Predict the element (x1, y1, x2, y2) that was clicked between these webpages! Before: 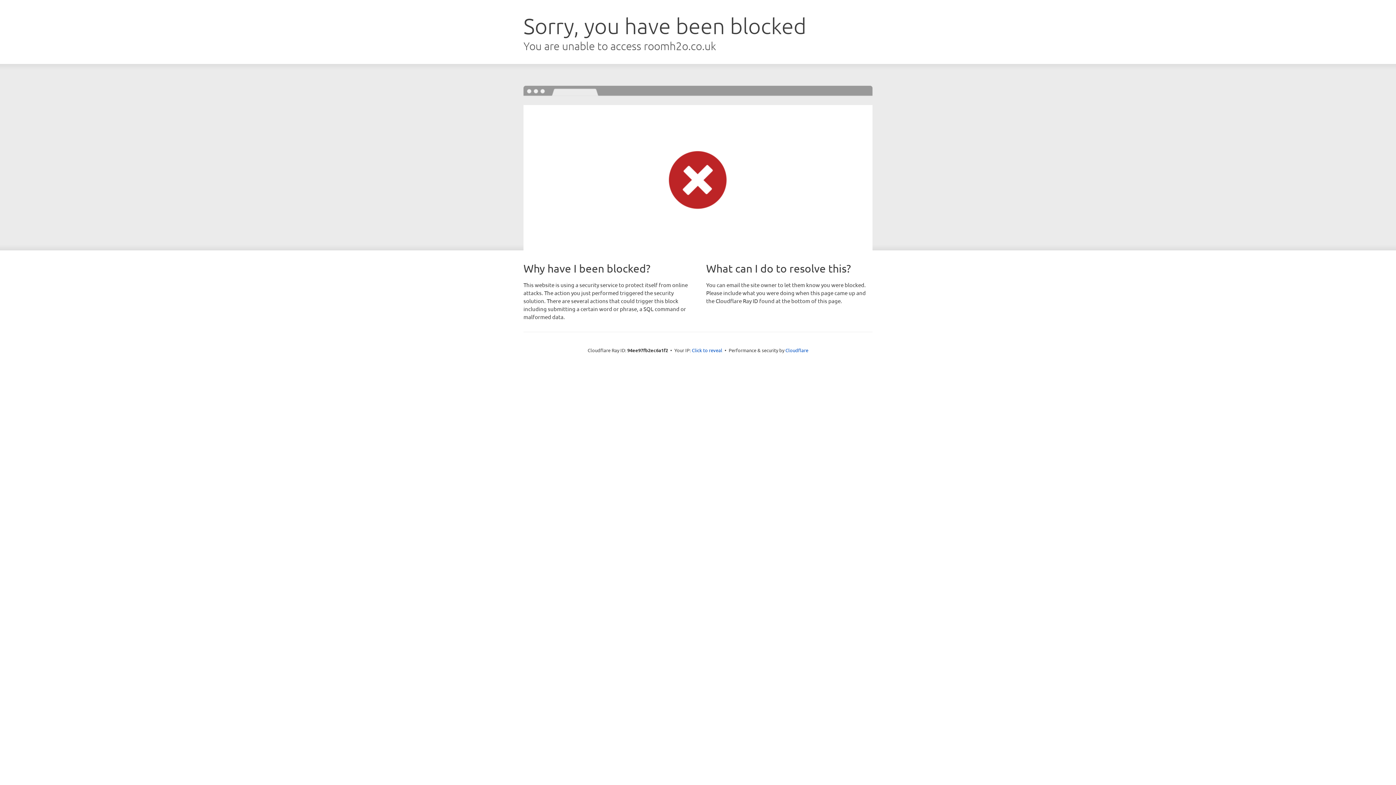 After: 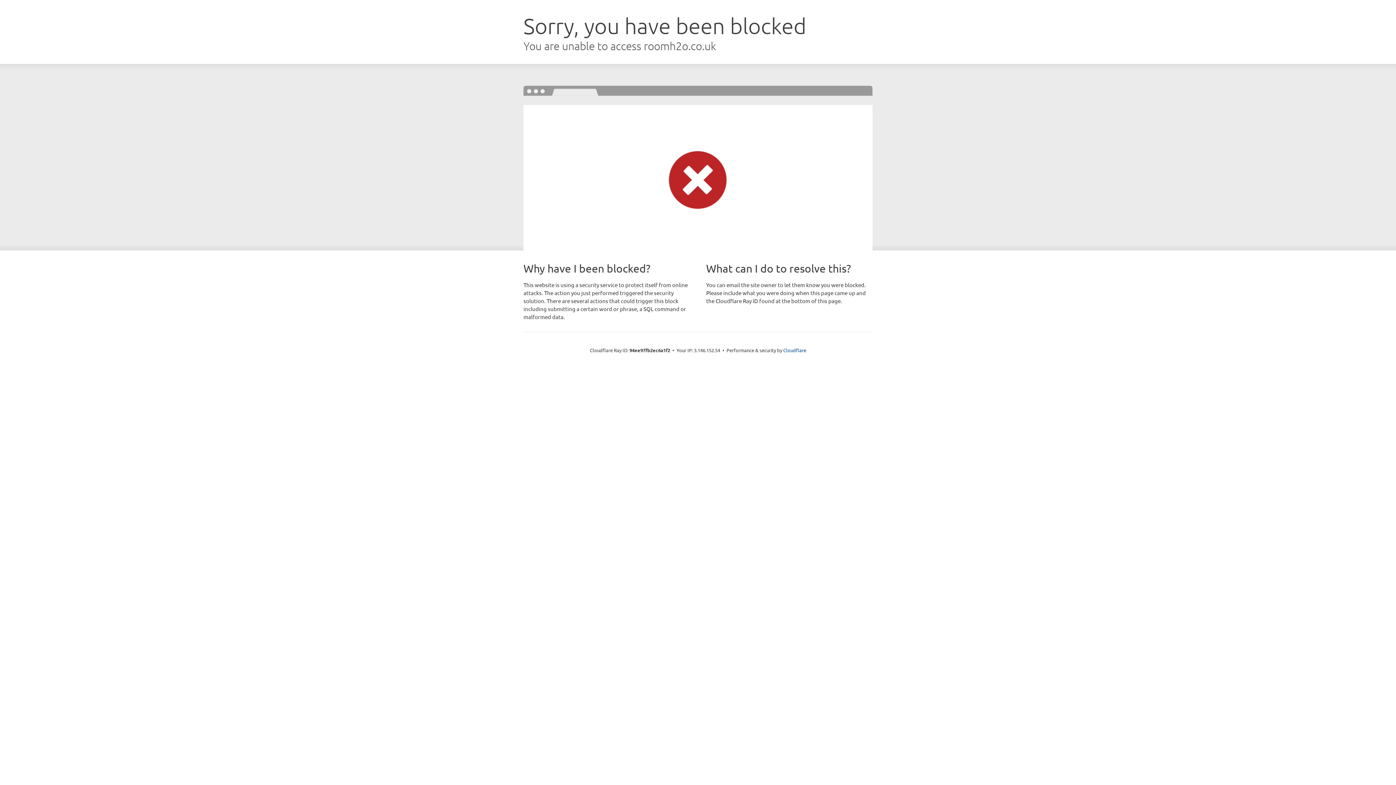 Action: label: Click to reveal bbox: (692, 346, 722, 353)